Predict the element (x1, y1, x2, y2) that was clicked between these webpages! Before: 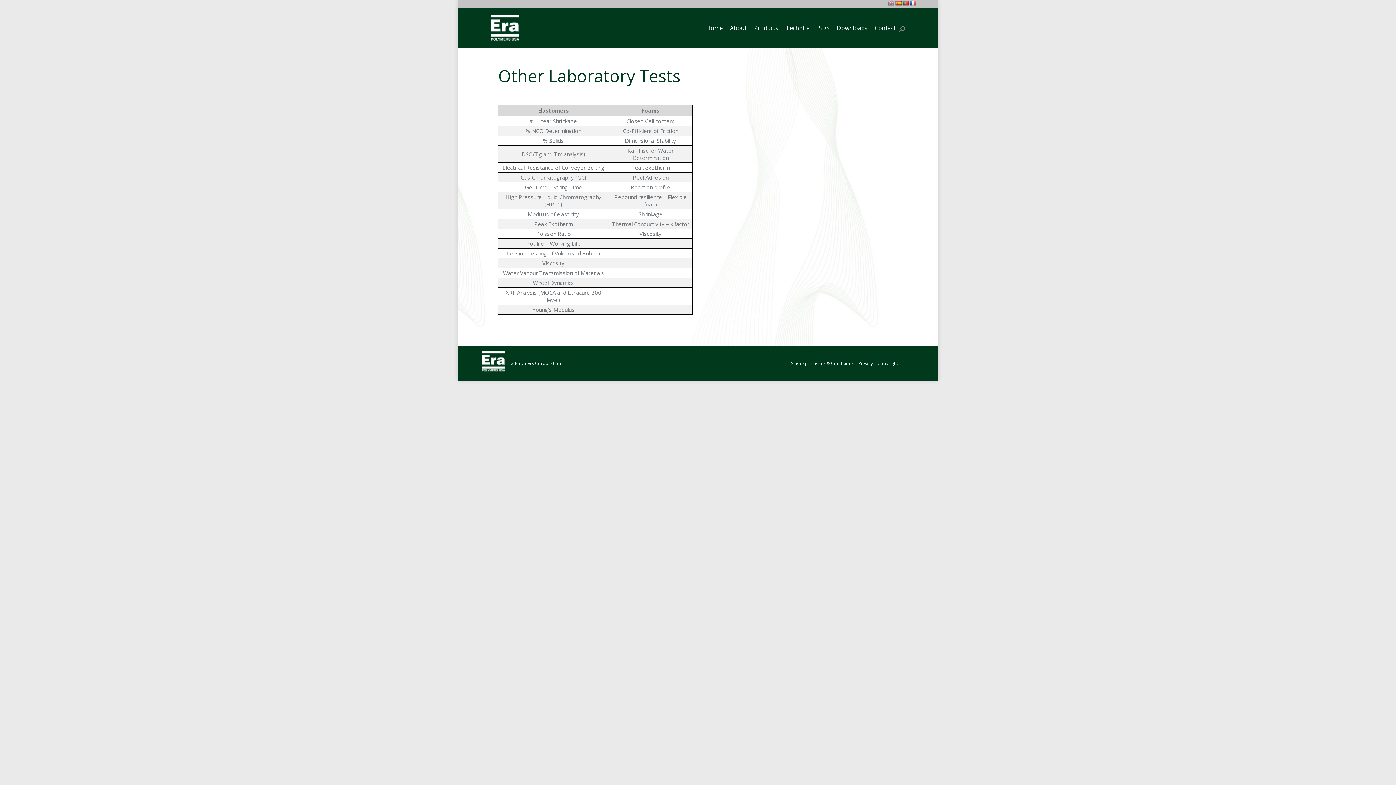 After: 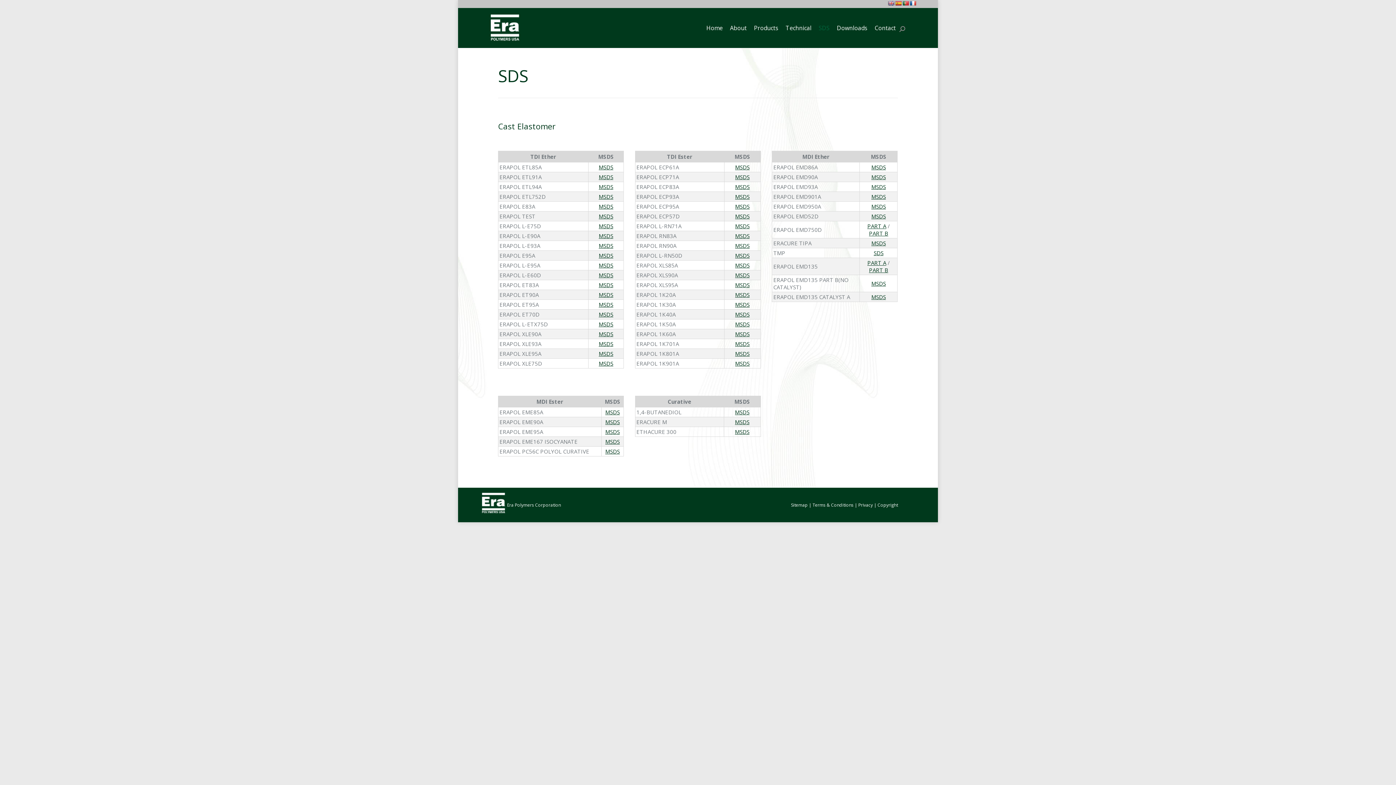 Action: label: SDS bbox: (815, 22, 833, 33)